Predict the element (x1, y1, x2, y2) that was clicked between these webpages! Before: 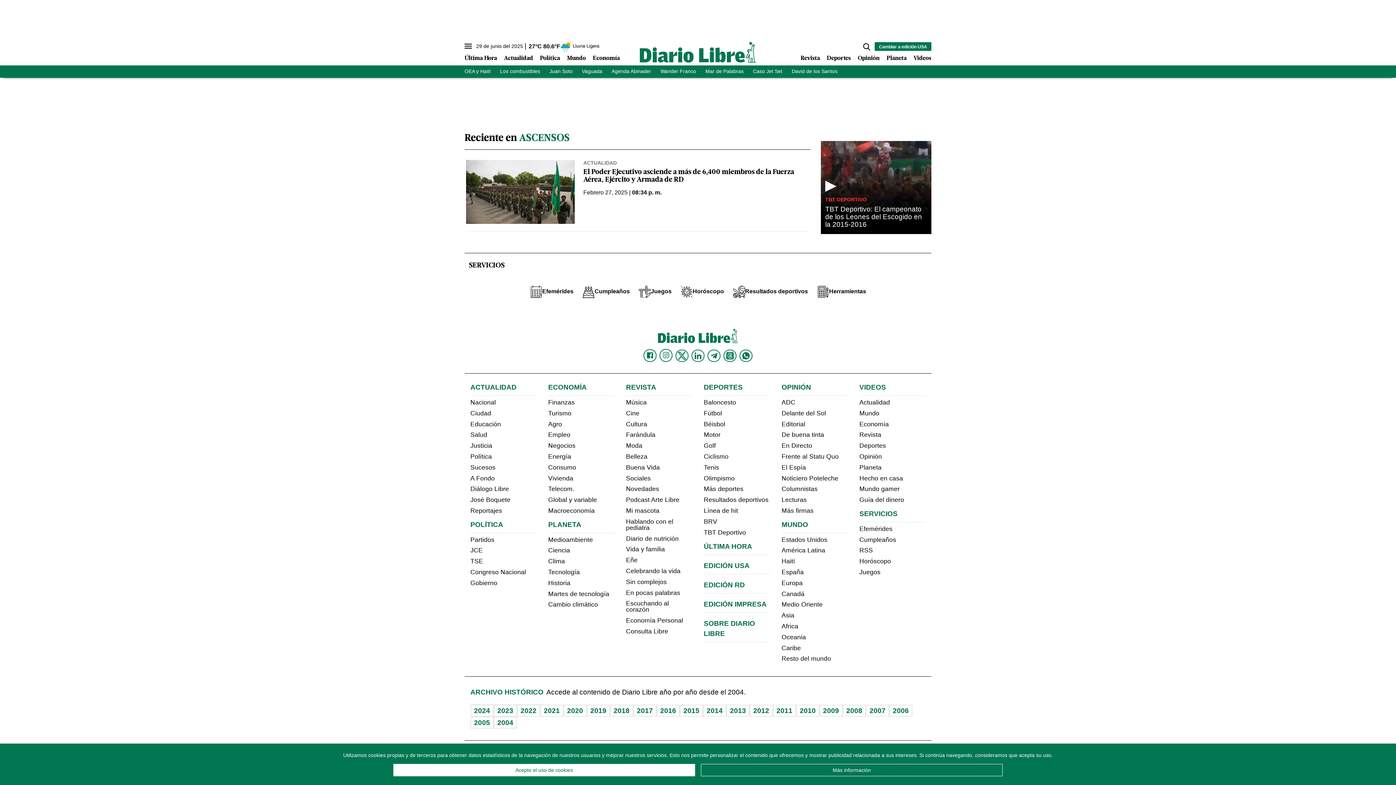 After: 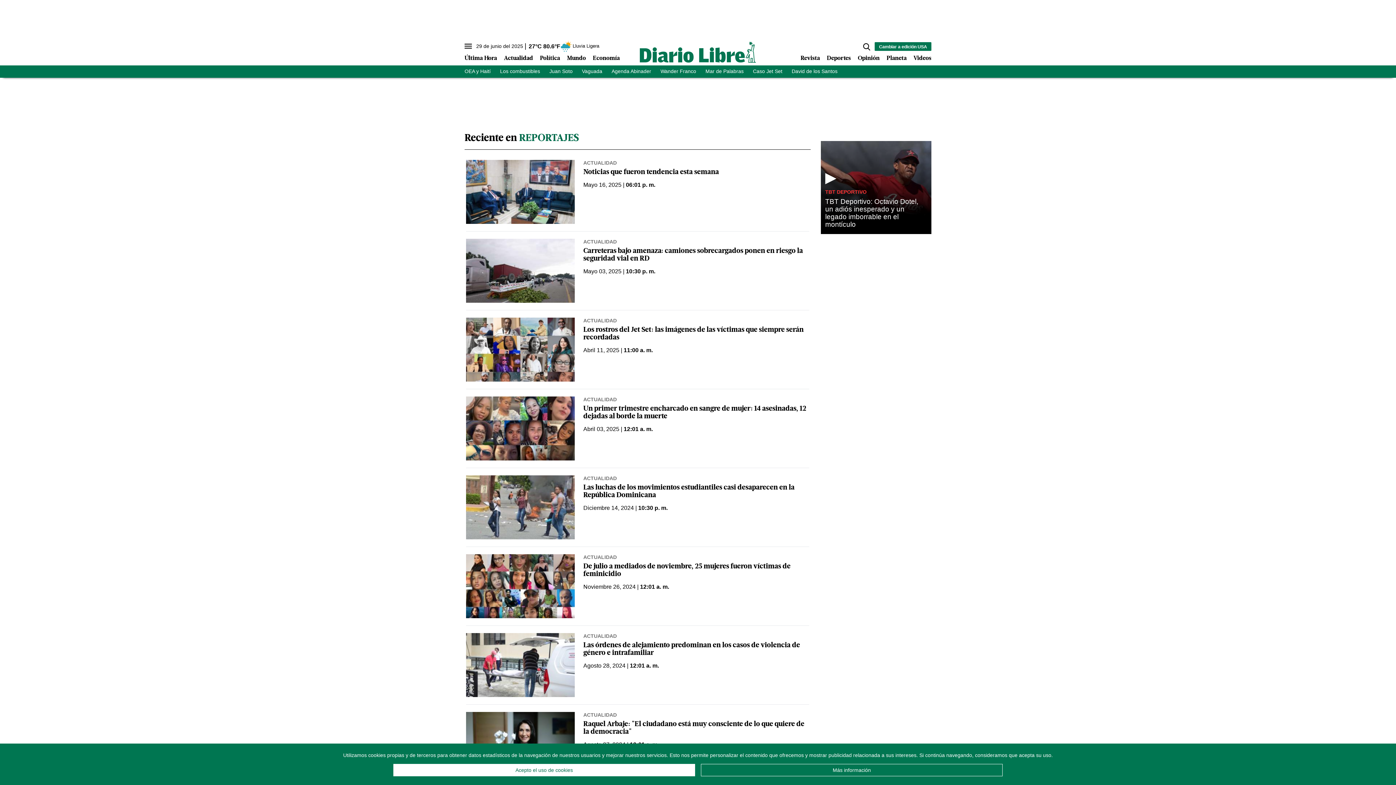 Action: bbox: (470, 507, 502, 514) label: Reportajes